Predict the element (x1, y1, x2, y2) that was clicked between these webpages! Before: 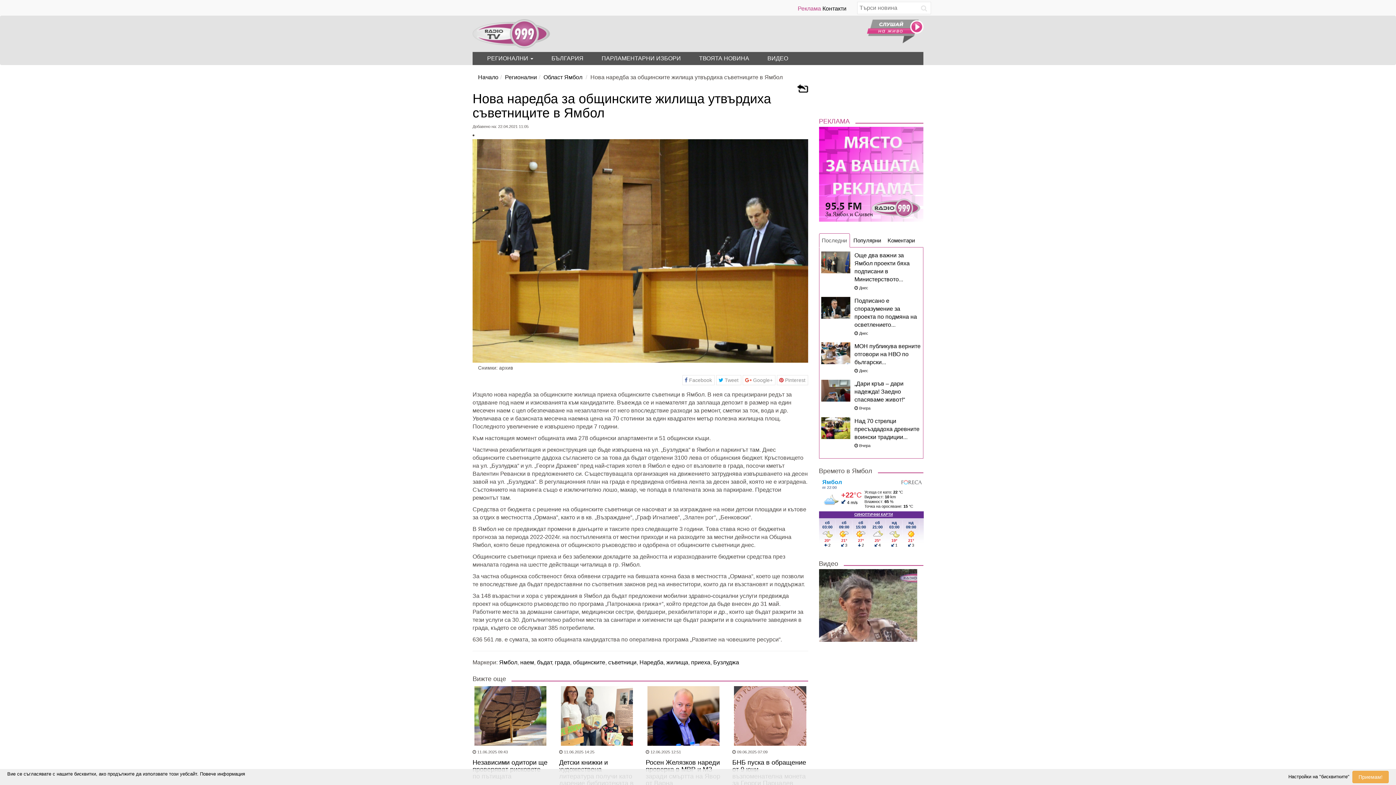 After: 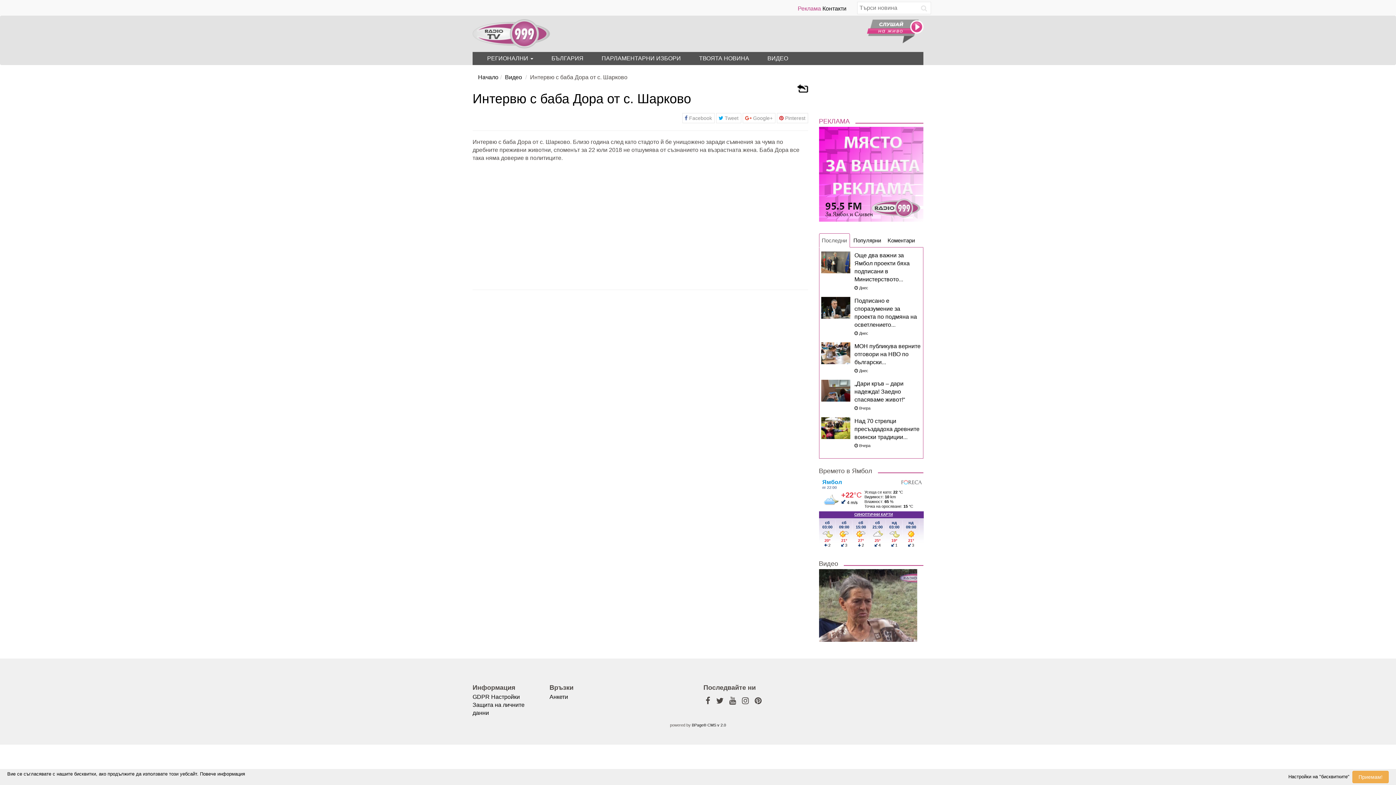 Action: bbox: (819, 602, 917, 608)